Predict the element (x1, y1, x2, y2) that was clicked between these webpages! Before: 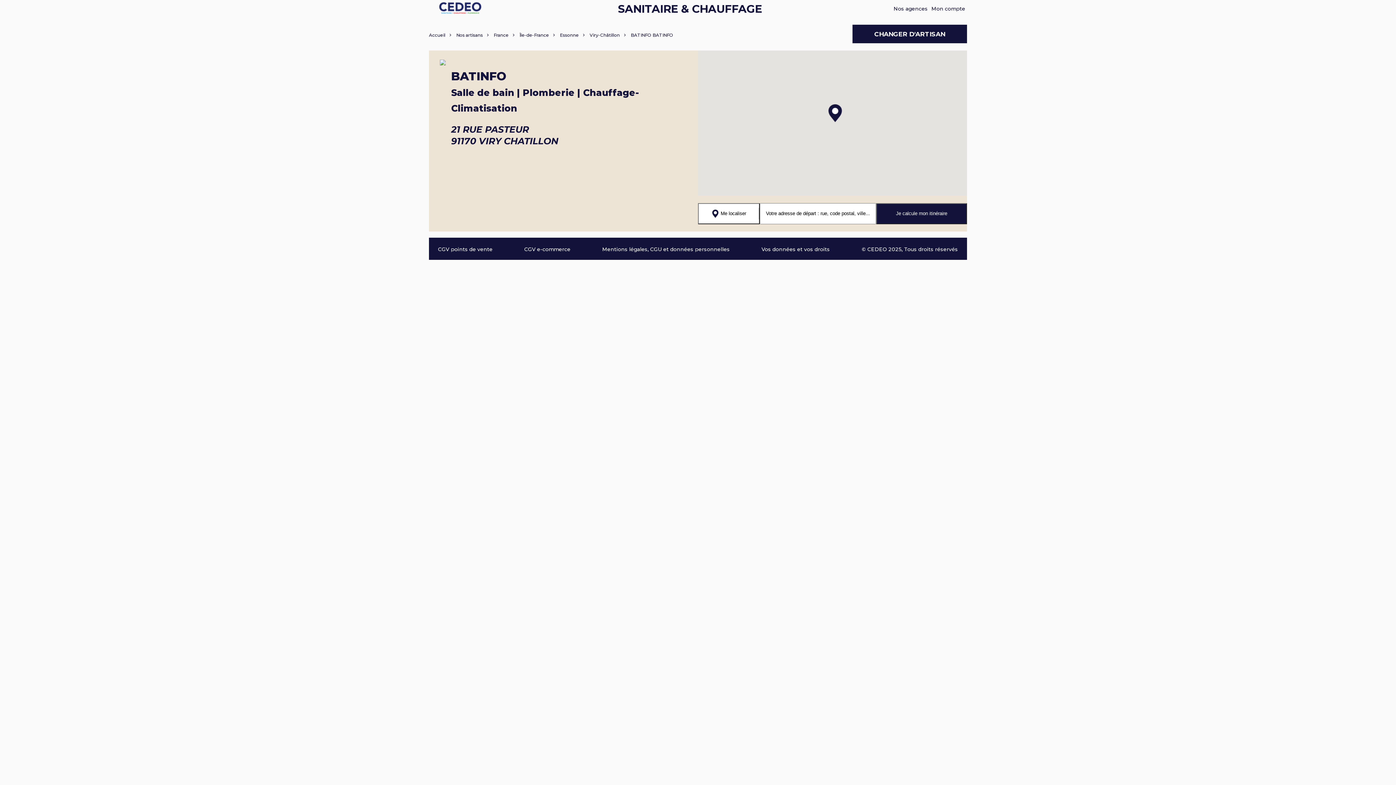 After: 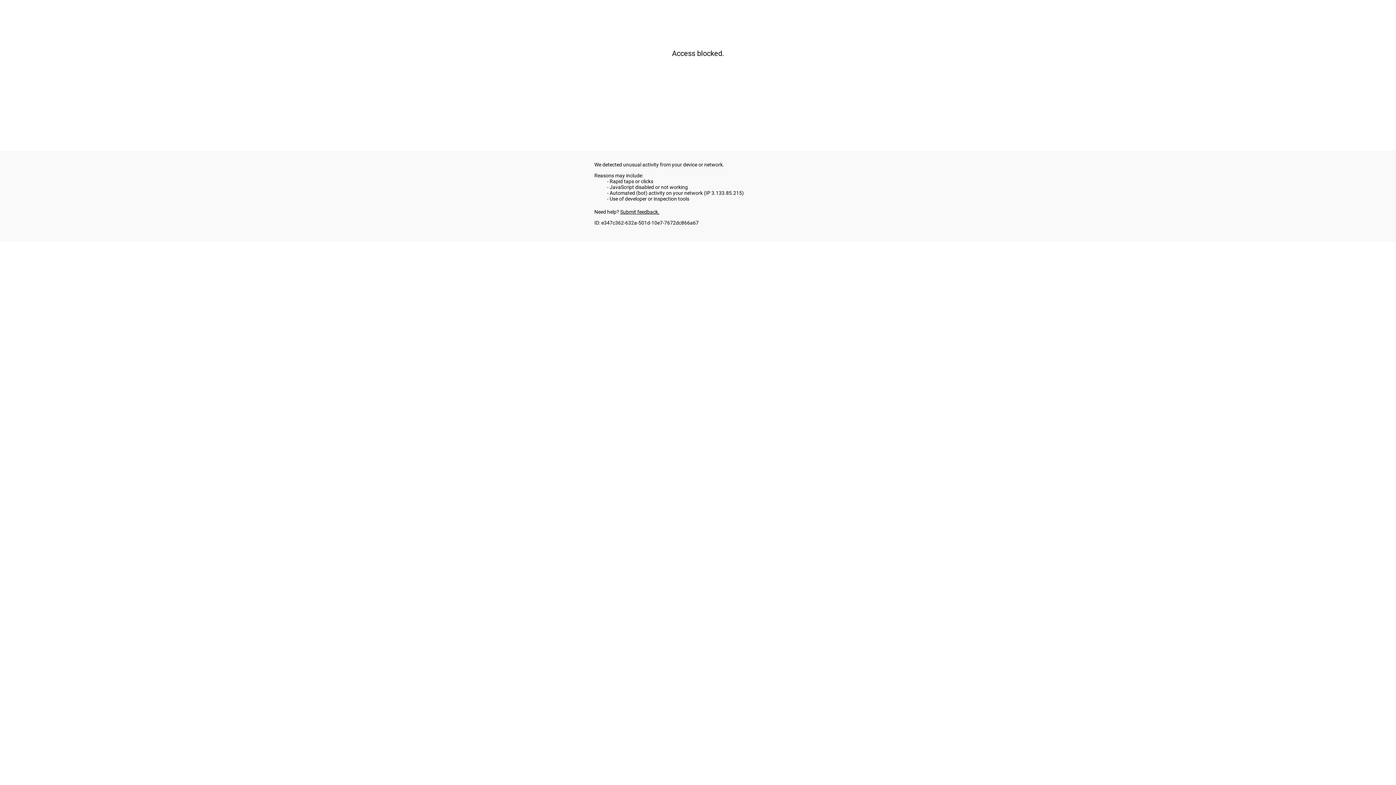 Action: bbox: (602, 246, 730, 252) label: Mentions légales, CGU et données personnelles